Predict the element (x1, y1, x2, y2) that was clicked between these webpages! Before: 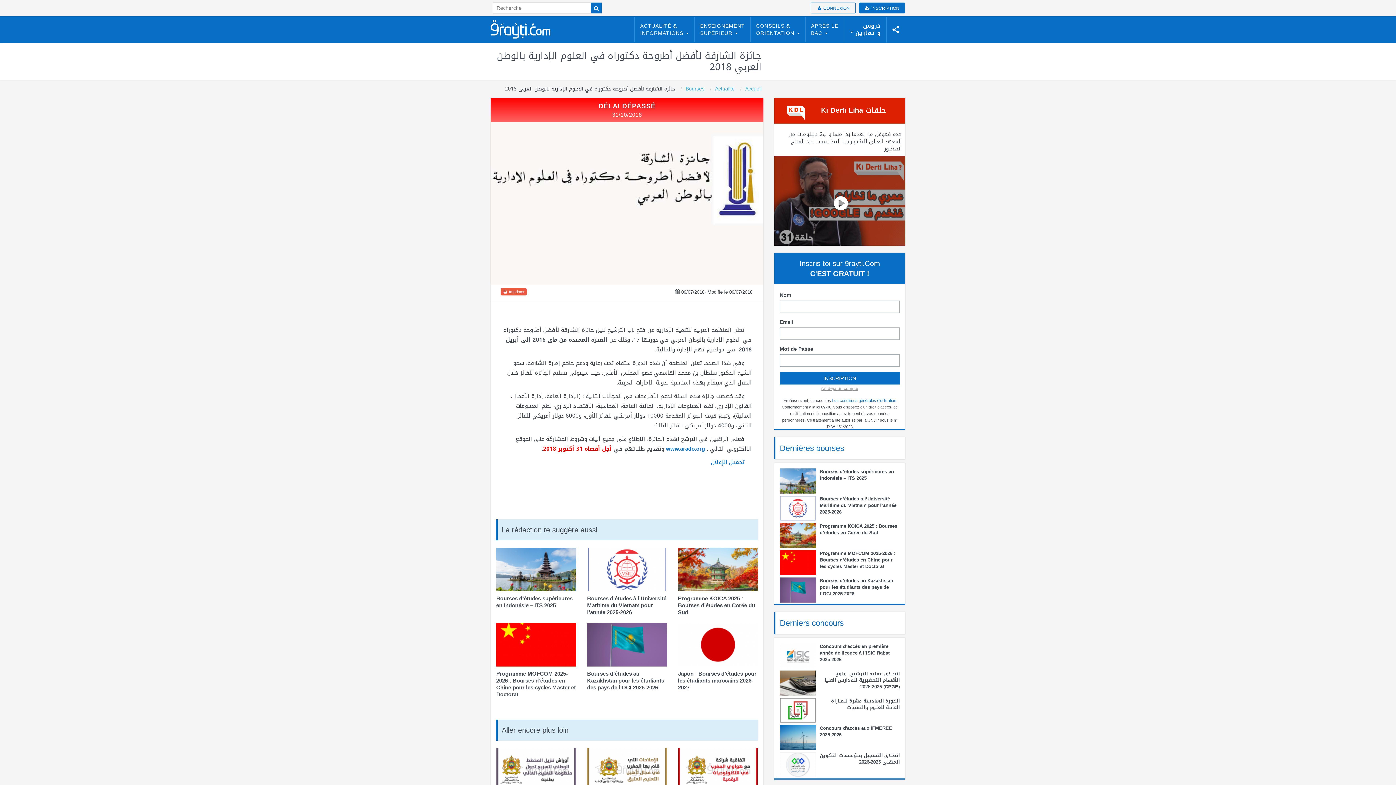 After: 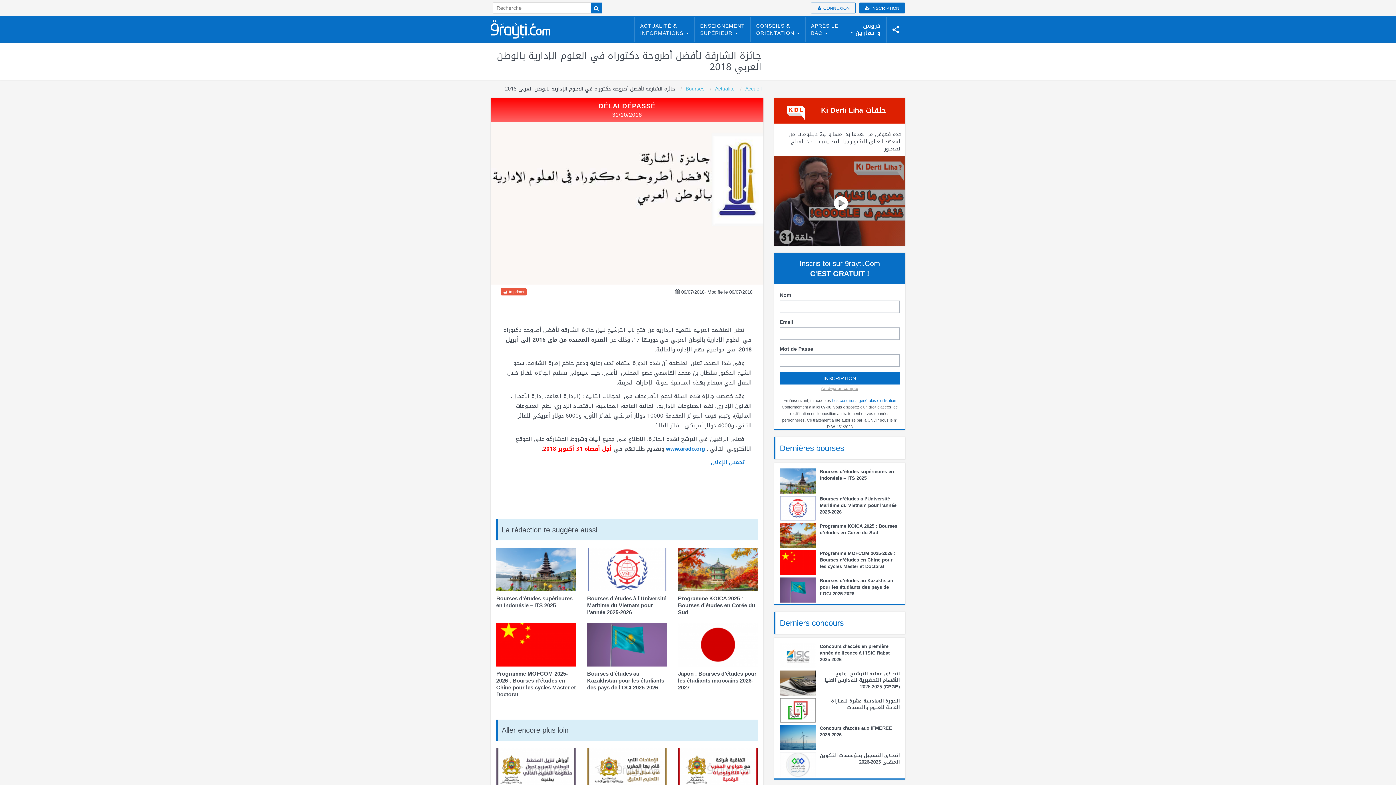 Action: bbox: (666, 444, 705, 454) label: www.arado.org